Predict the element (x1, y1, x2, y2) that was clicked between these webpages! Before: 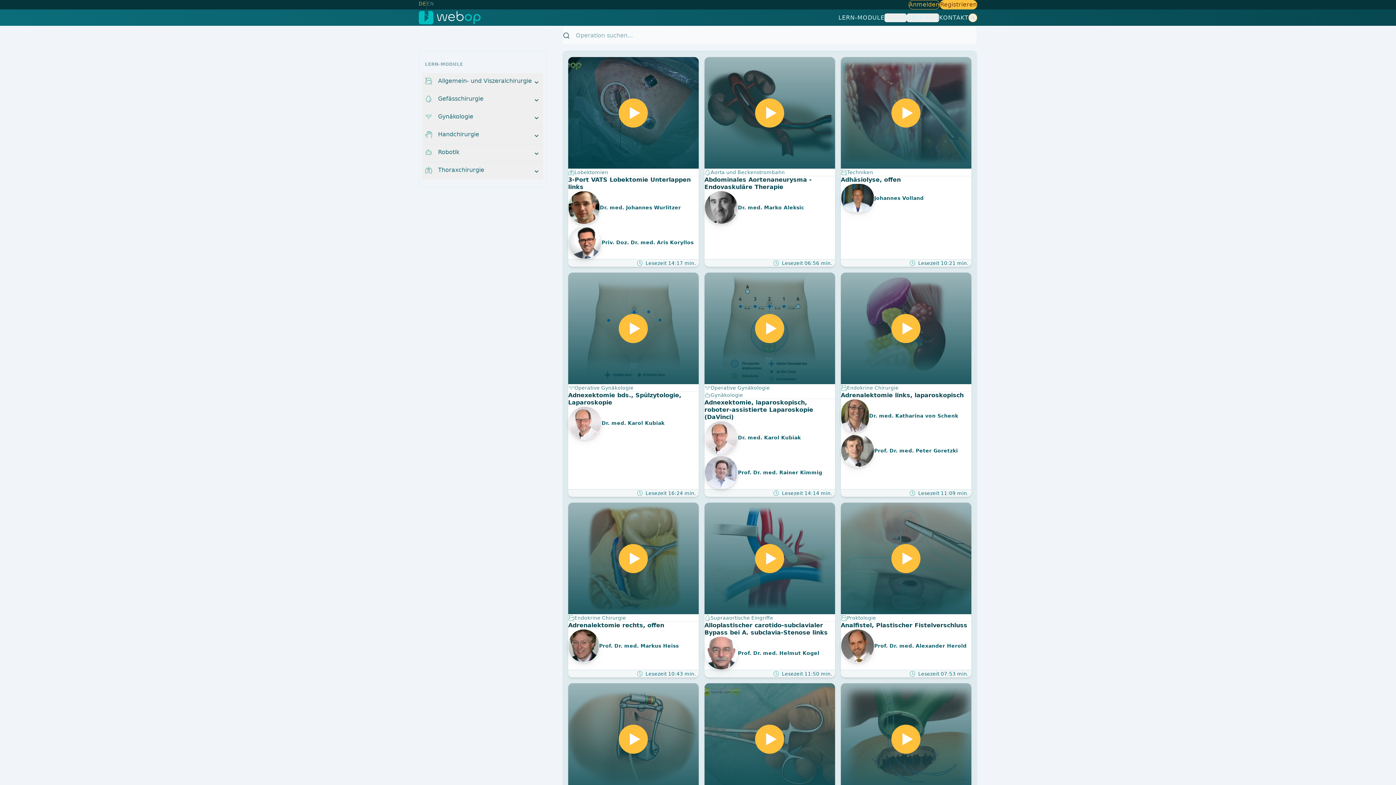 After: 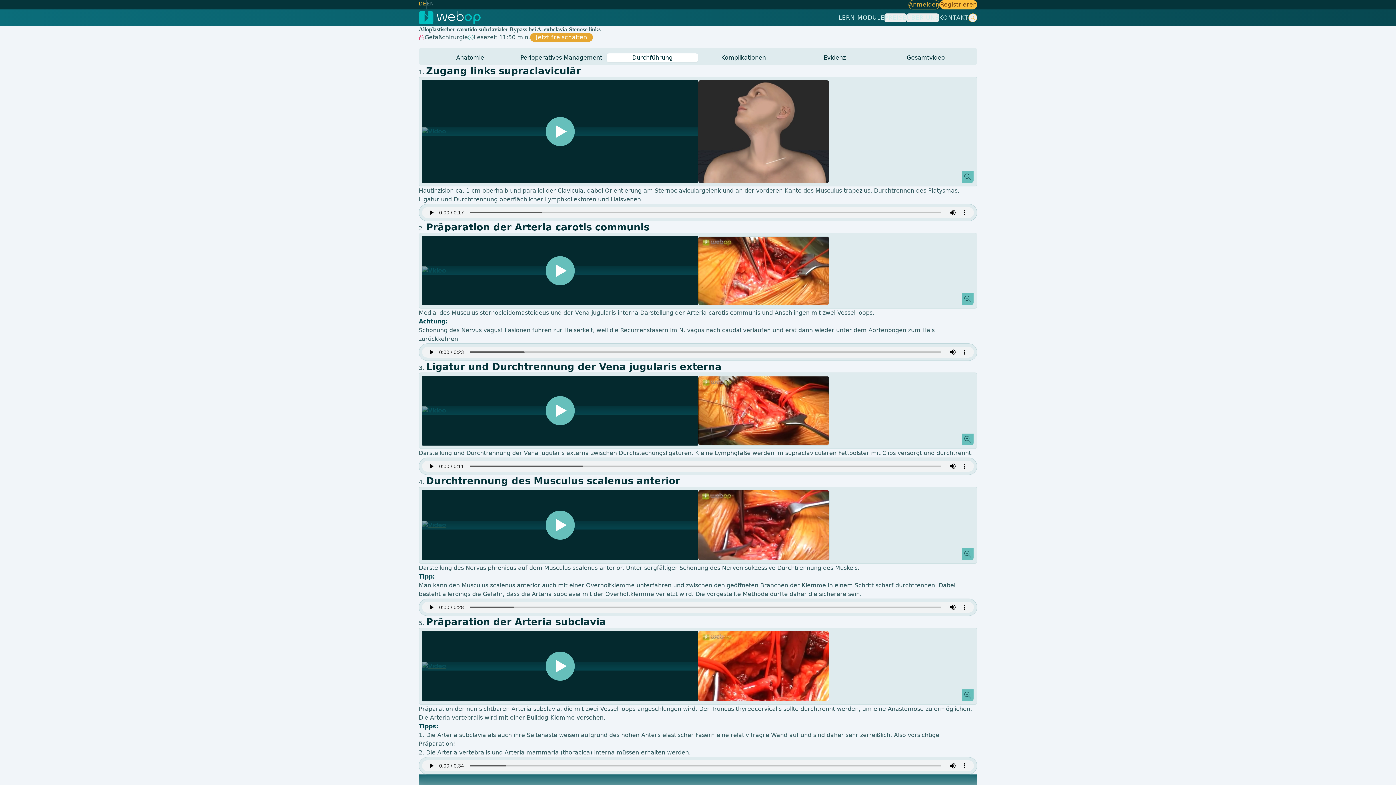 Action: bbox: (755, 544, 784, 573)